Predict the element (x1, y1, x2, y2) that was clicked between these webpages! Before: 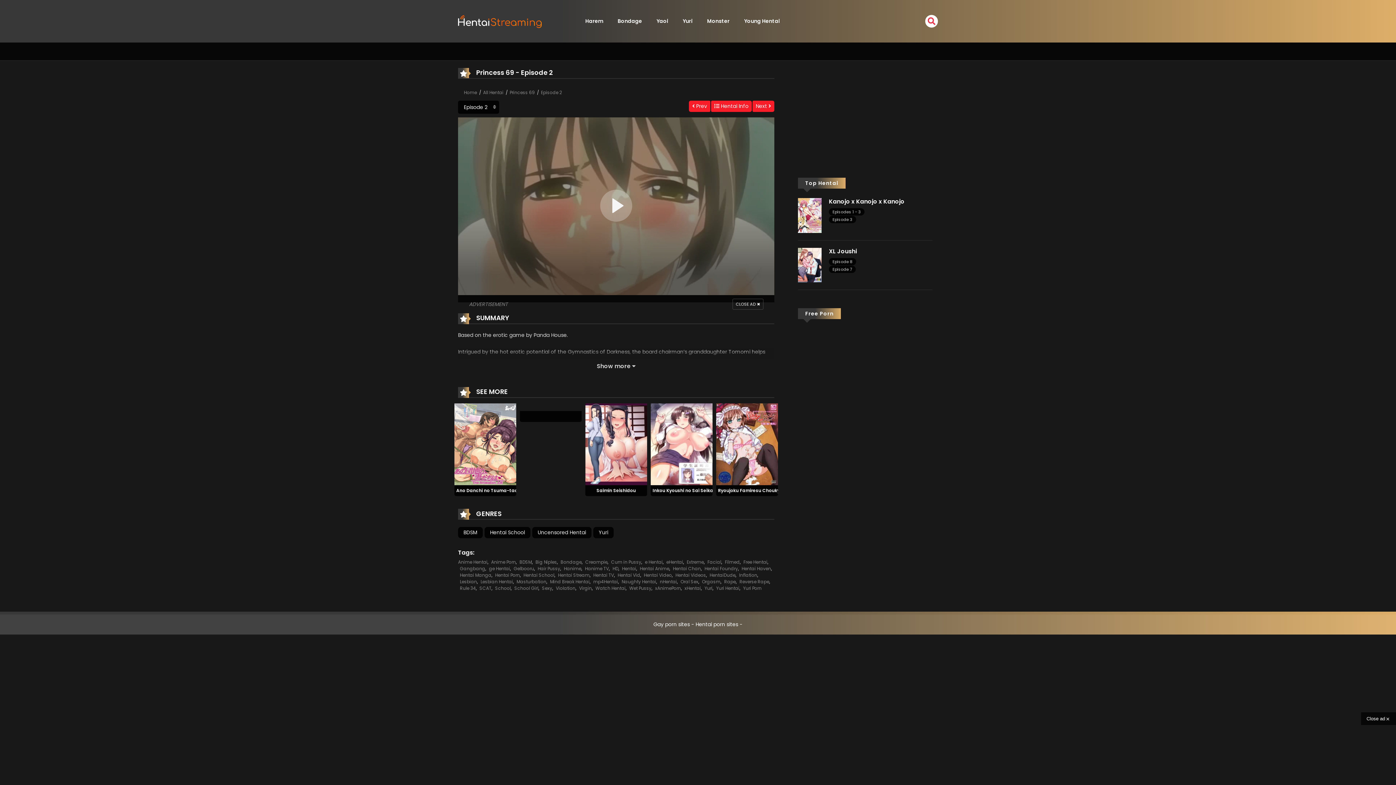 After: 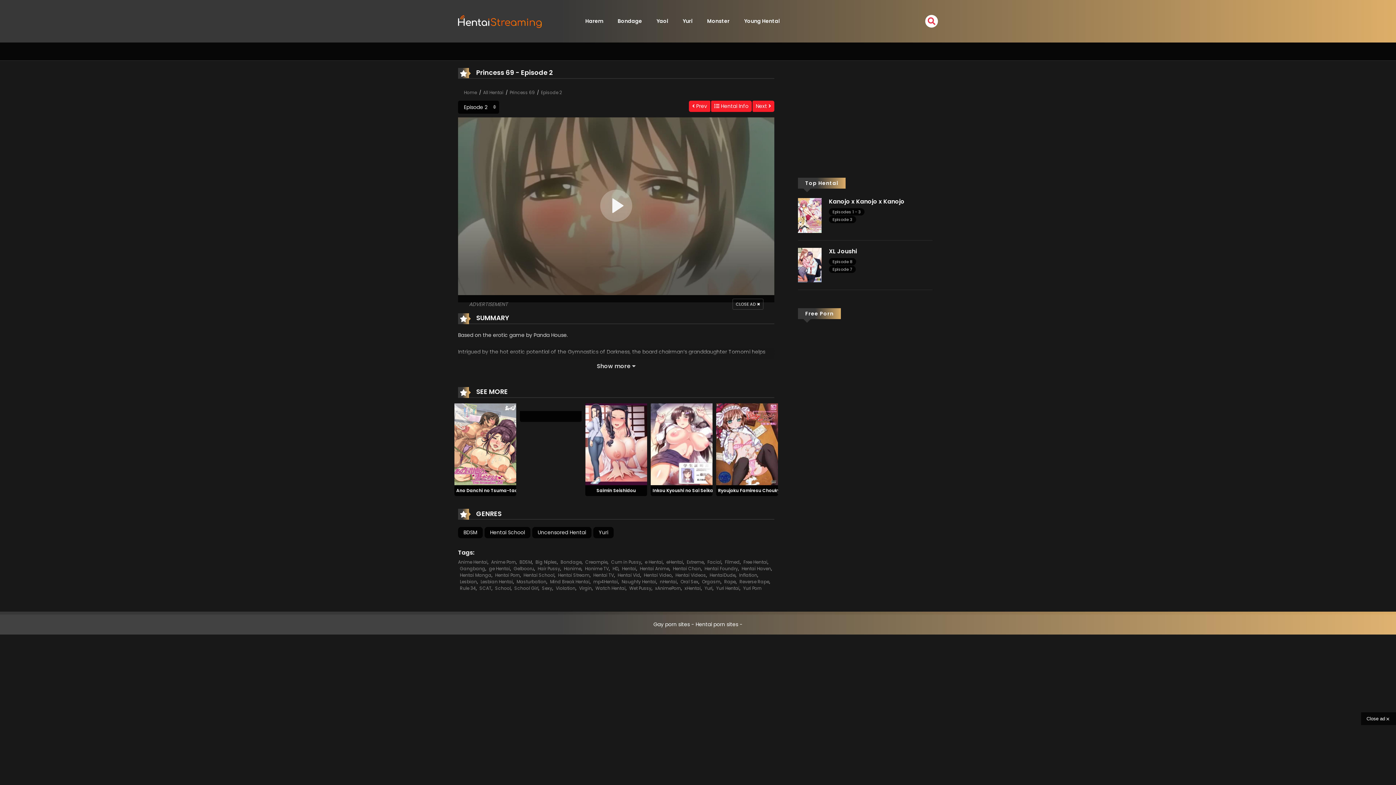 Action: label: Episode 2 bbox: (541, 89, 562, 95)